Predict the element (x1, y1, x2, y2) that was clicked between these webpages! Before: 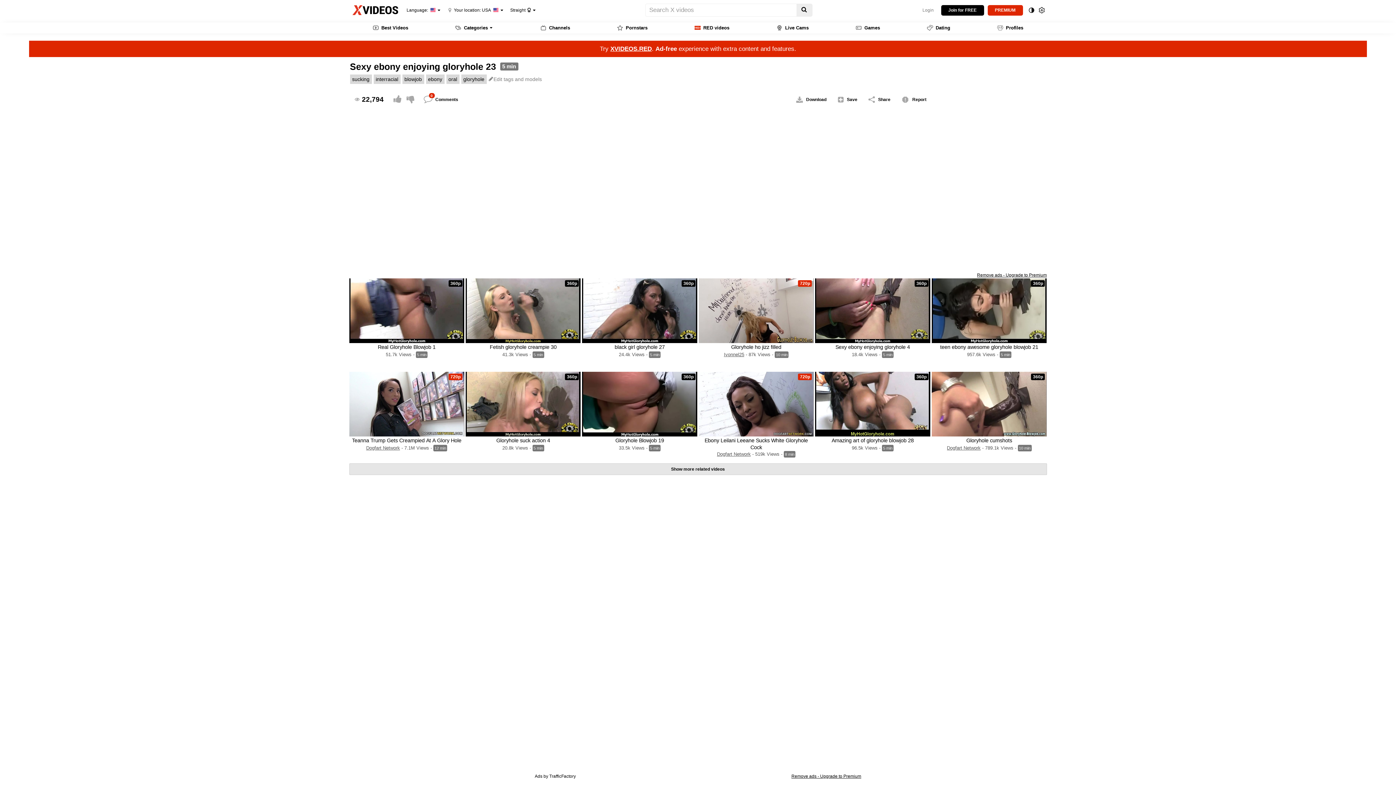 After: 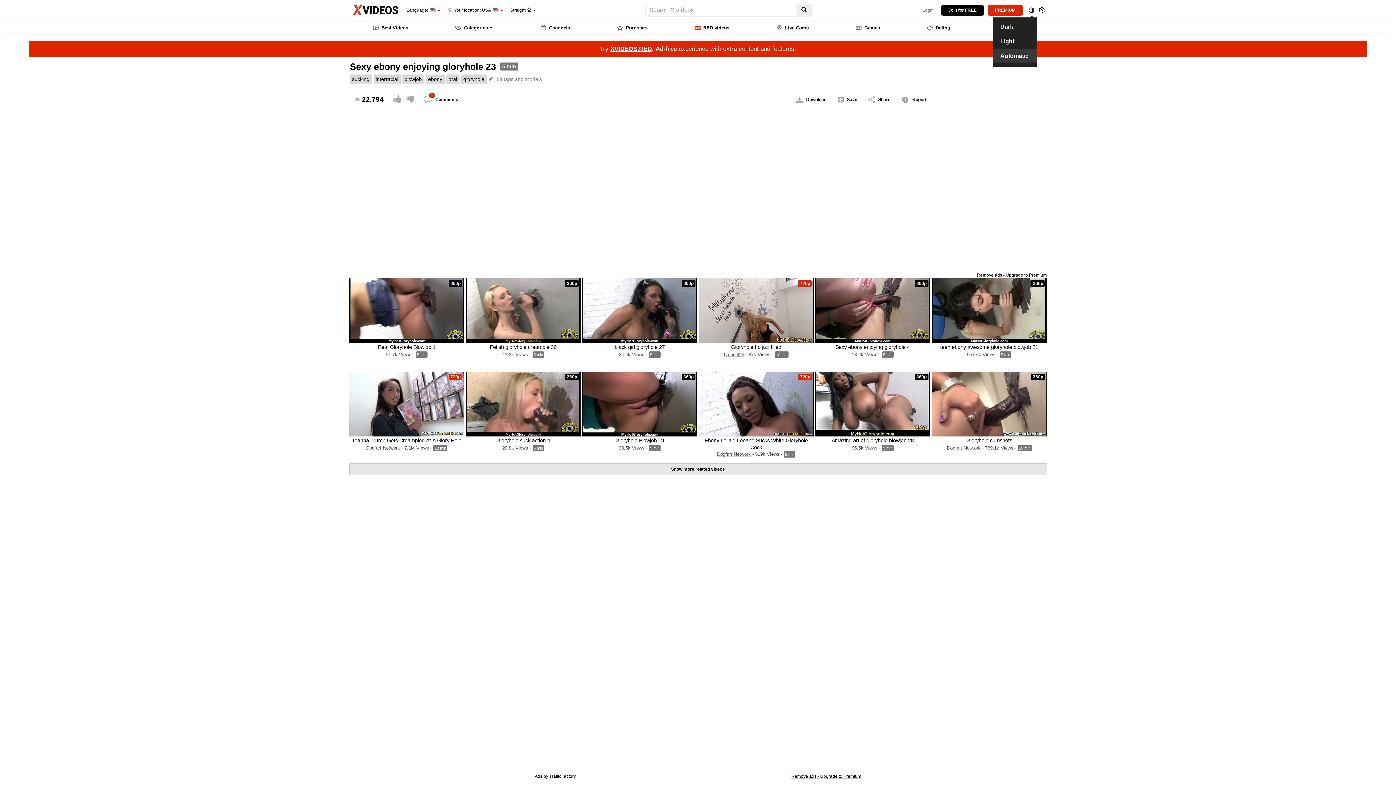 Action: bbox: (1026, 4, 1036, 15)